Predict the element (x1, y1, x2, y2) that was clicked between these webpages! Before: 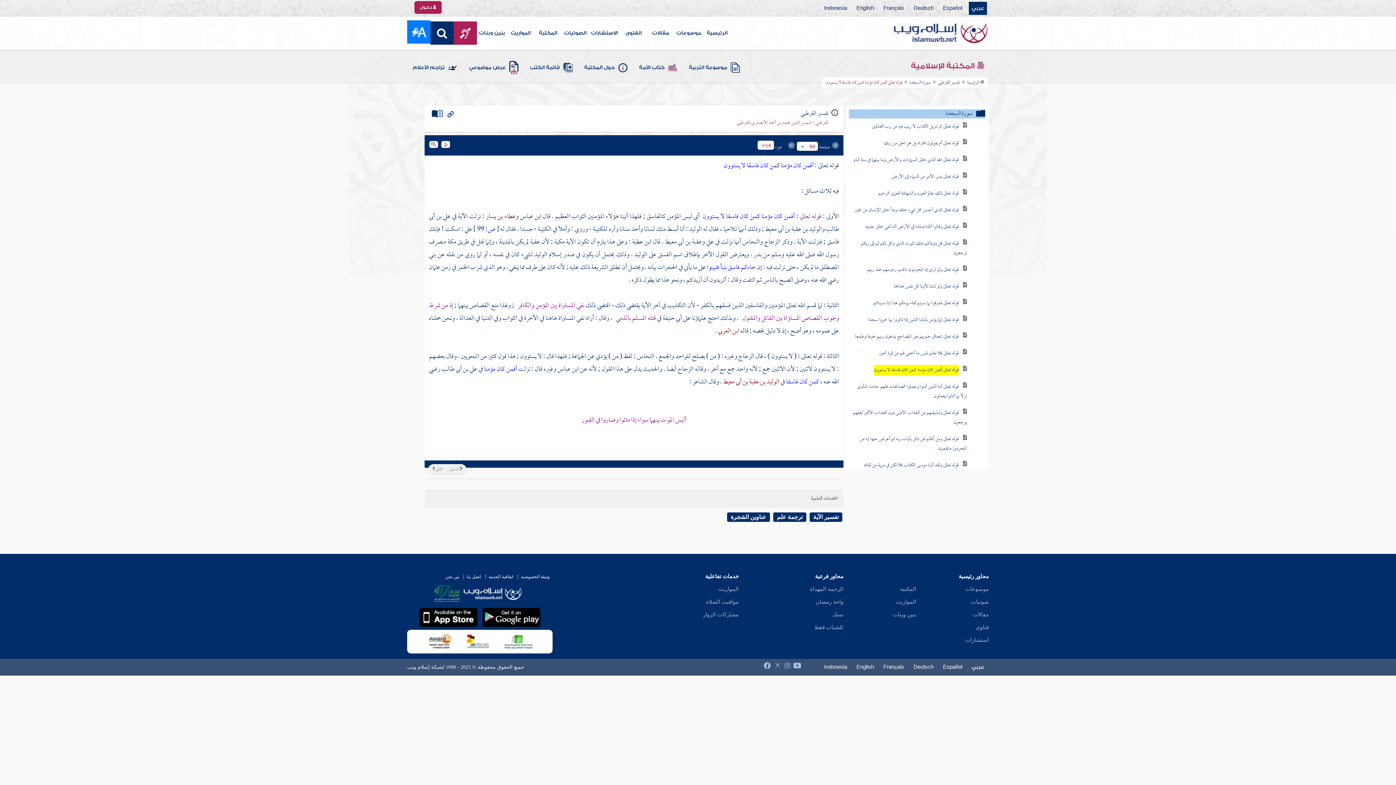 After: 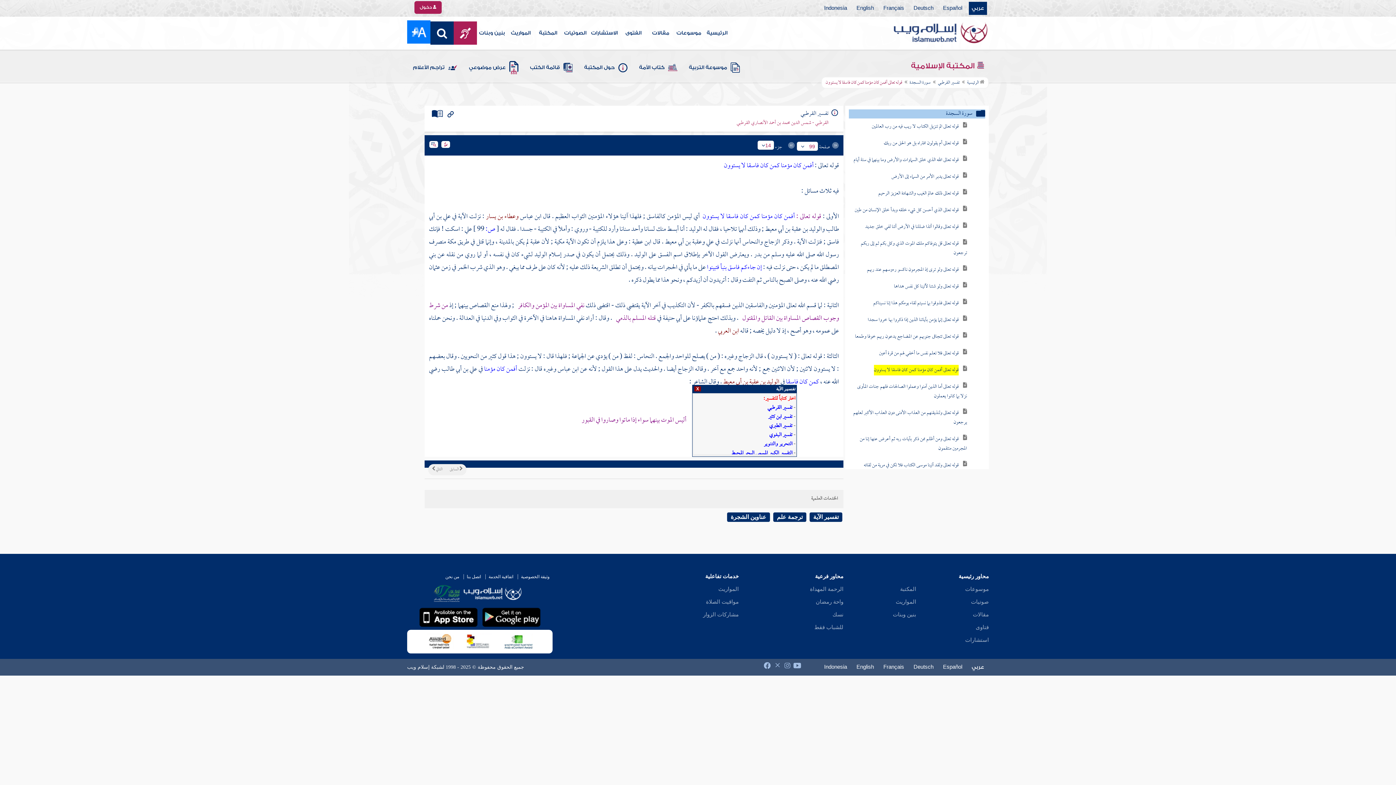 Action: label: كمن كان فاسقا  bbox: (785, 375, 819, 389)